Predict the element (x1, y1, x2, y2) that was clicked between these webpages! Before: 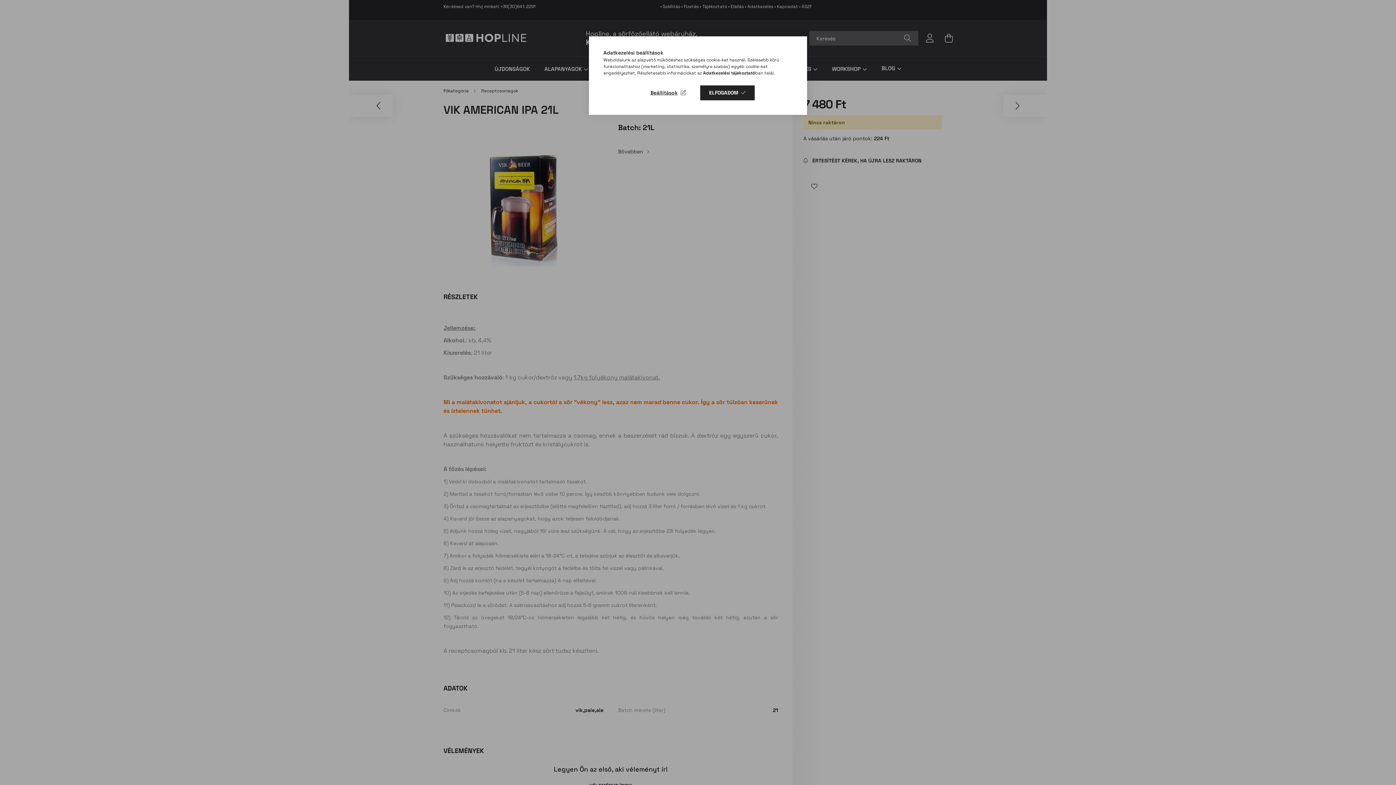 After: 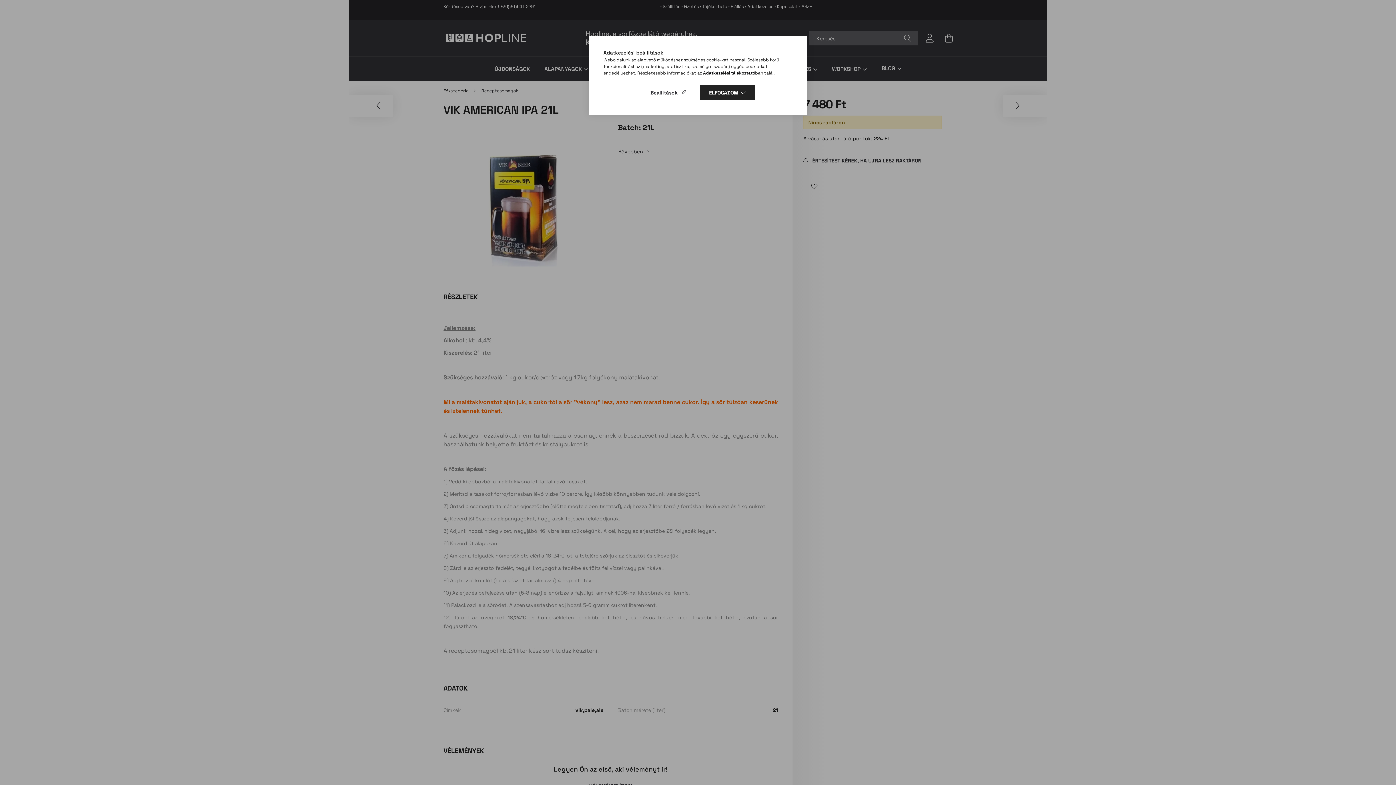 Action: bbox: (703, 70, 755, 76) label: Adatkezelési tájékoztató